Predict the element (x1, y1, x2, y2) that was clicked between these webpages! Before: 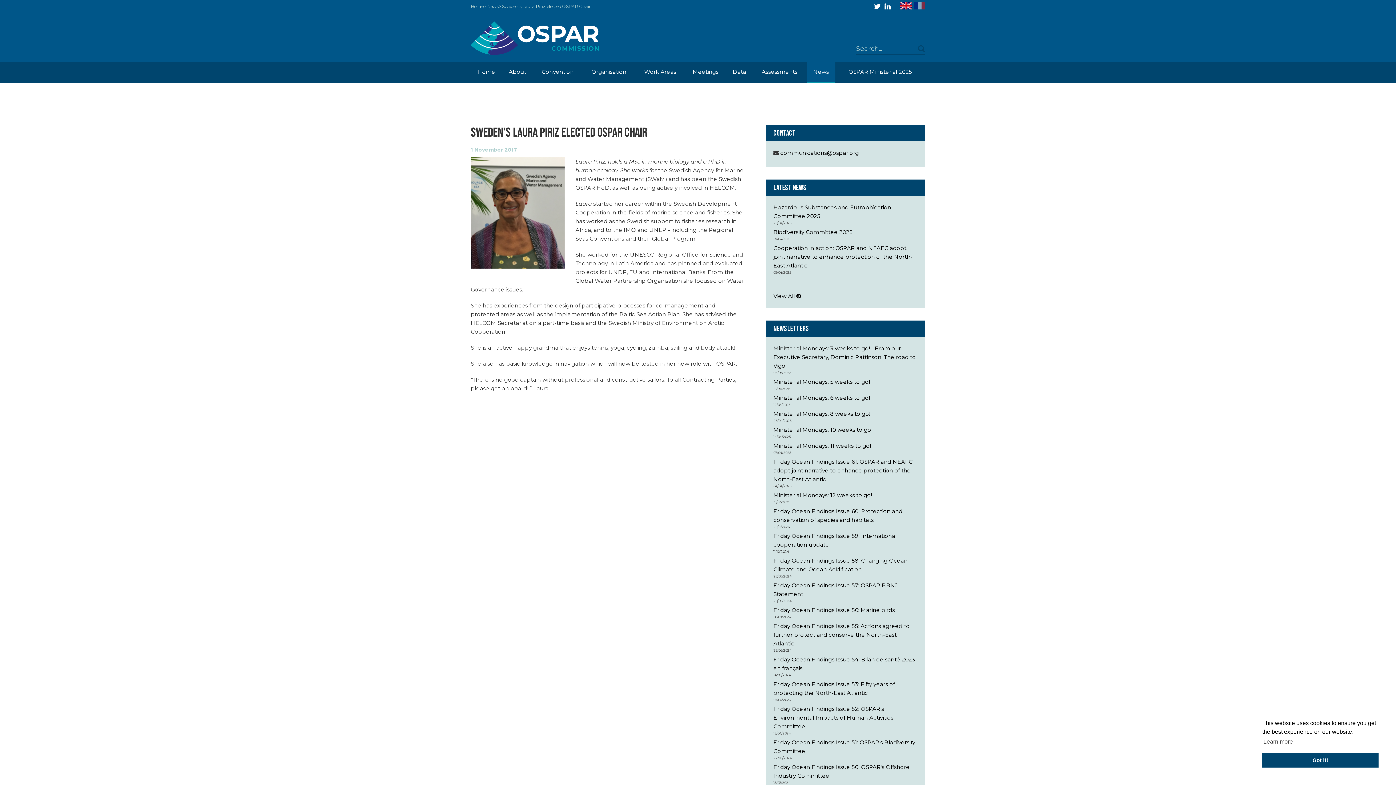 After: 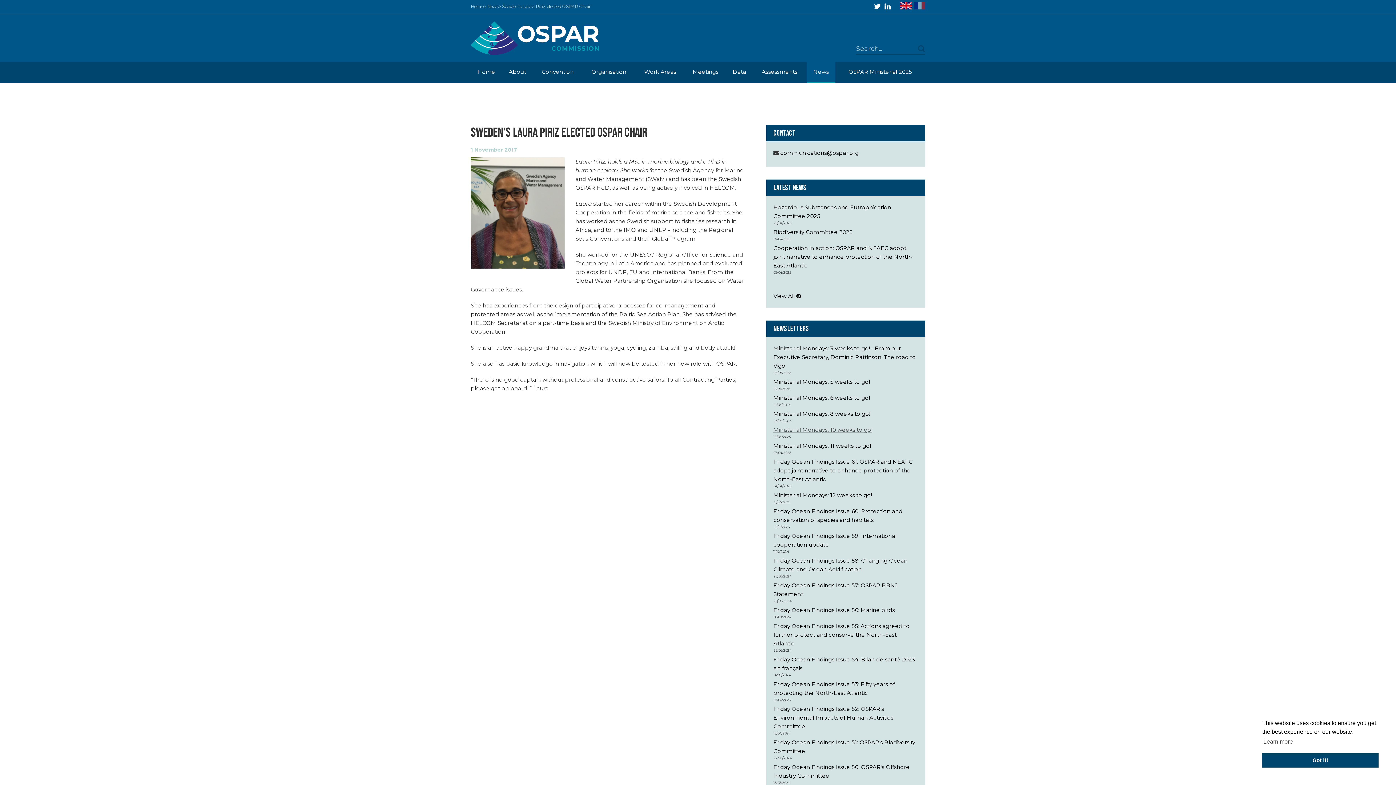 Action: label: Ministerial Mondays: 10 weeks to go! bbox: (773, 426, 872, 433)